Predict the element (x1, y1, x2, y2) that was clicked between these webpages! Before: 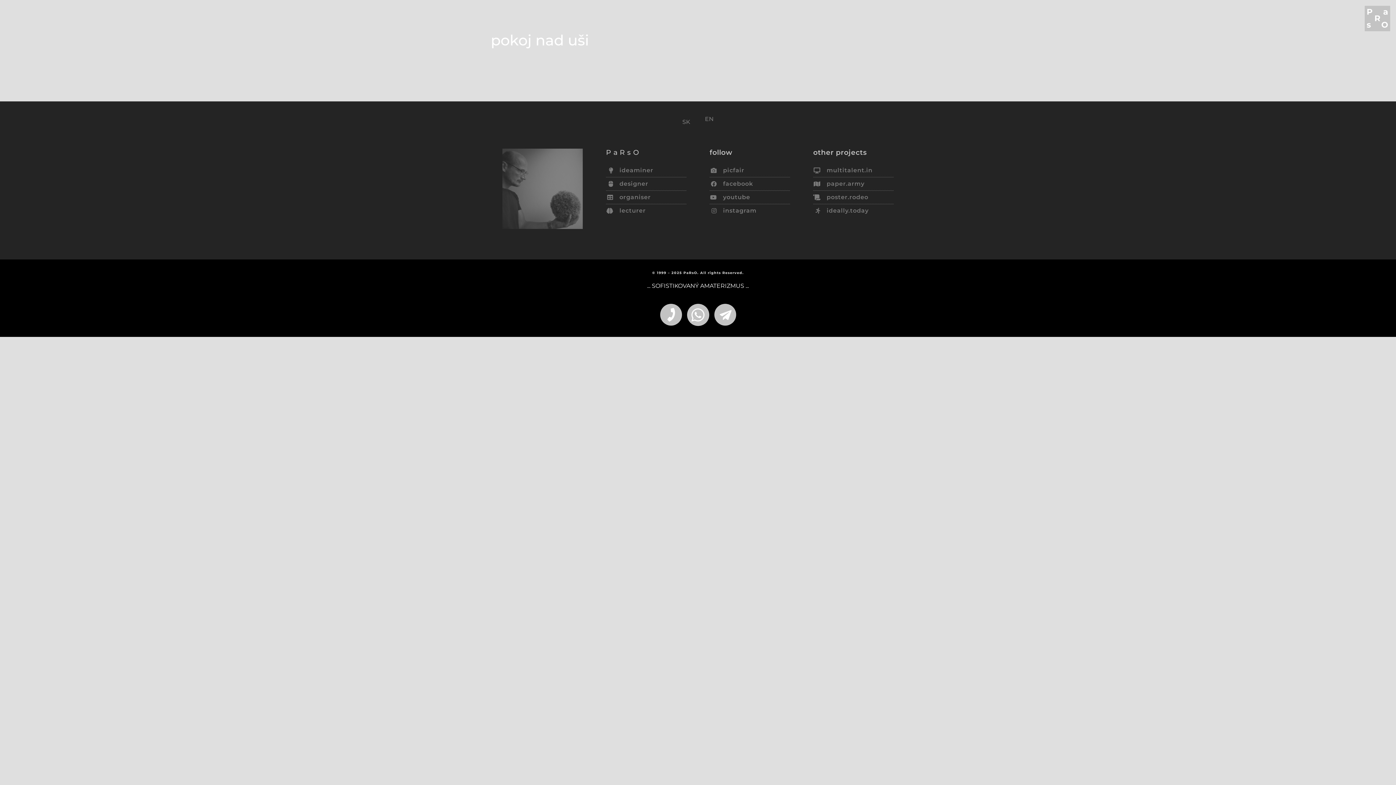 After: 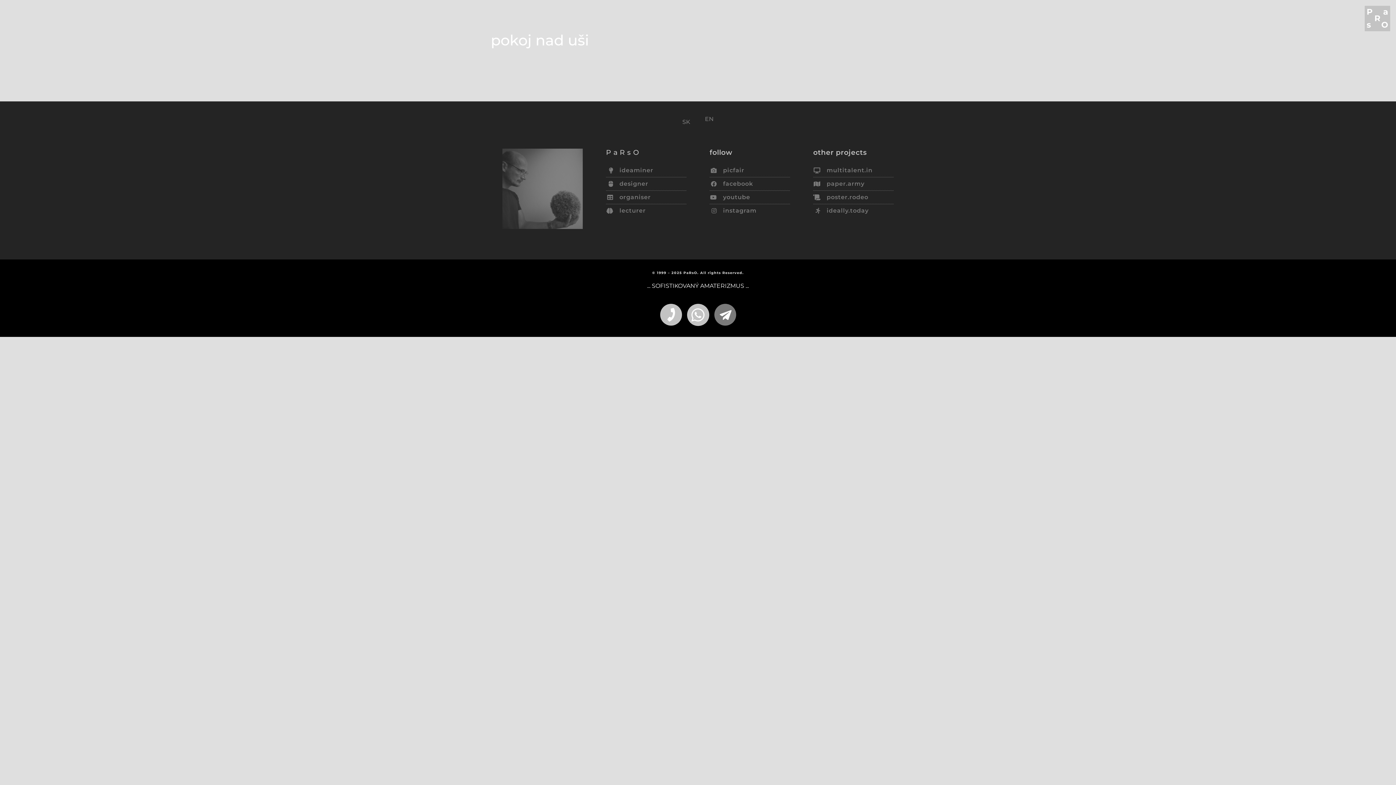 Action: bbox: (714, 304, 736, 325)